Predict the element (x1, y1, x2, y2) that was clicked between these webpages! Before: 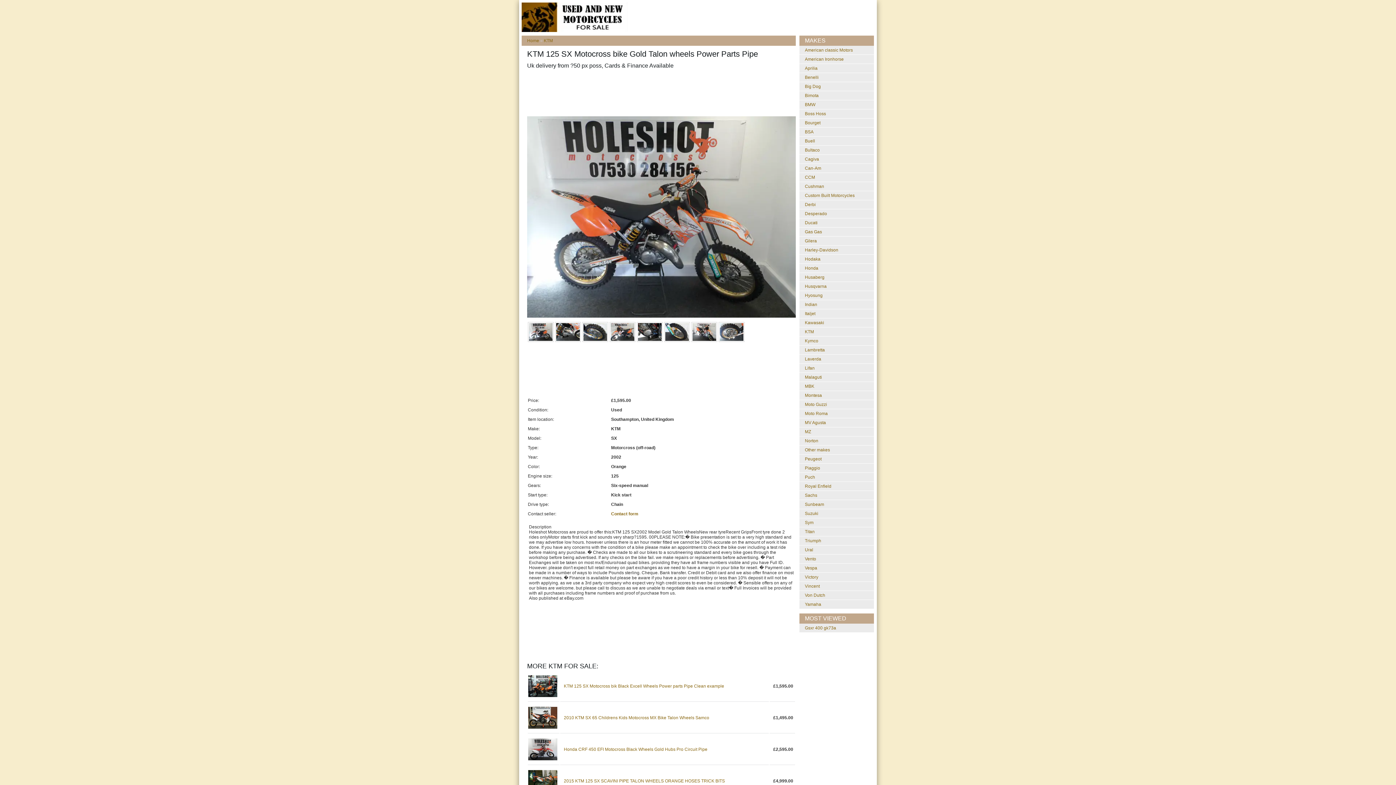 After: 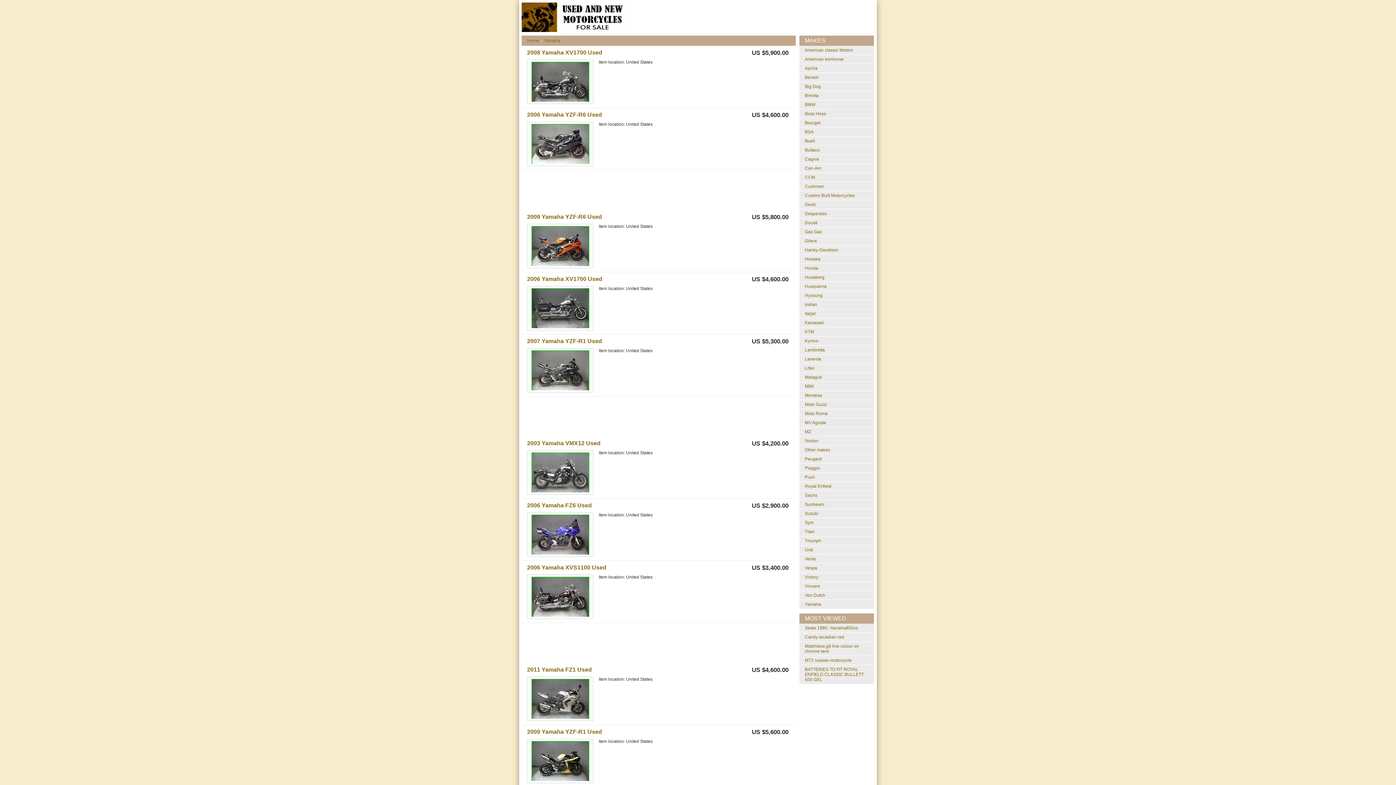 Action: label: Yamaha bbox: (805, 602, 821, 607)